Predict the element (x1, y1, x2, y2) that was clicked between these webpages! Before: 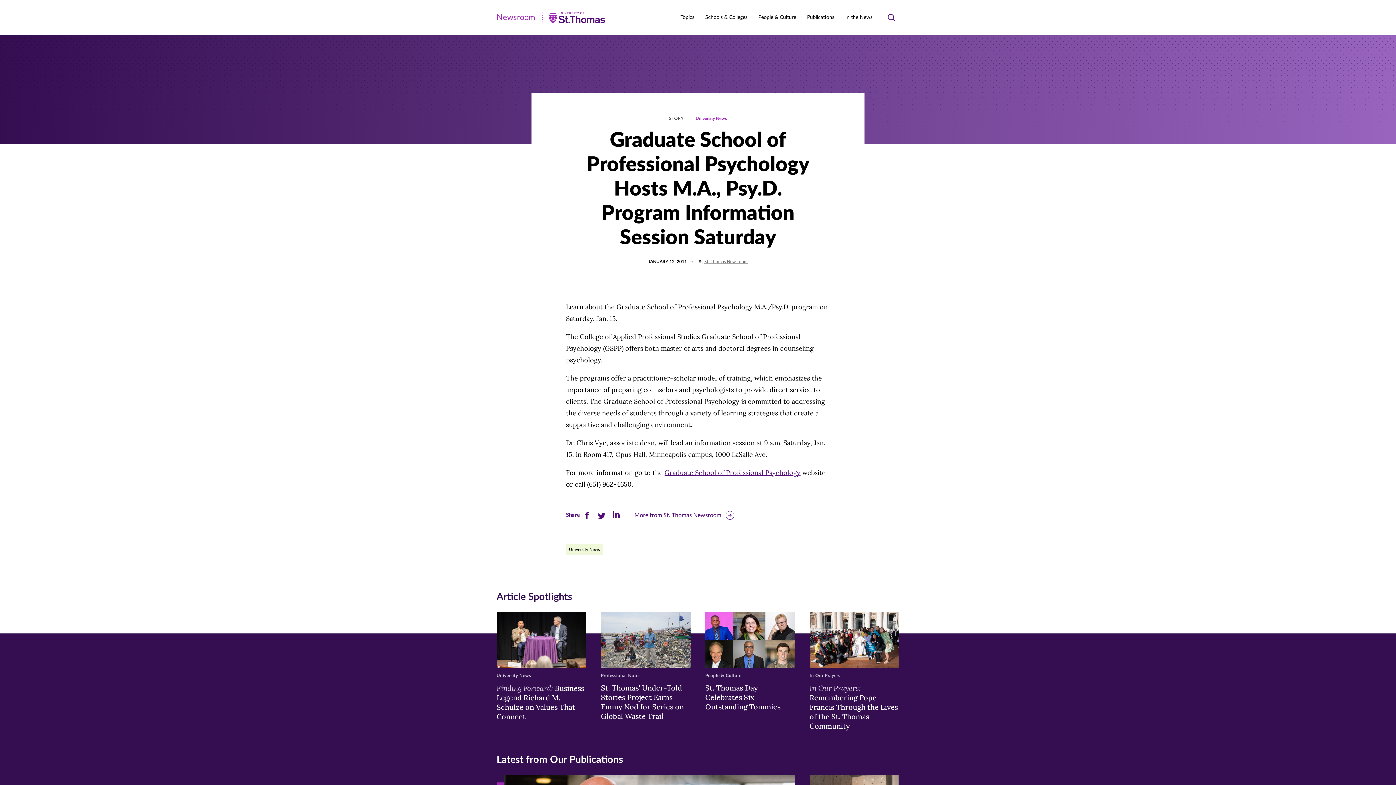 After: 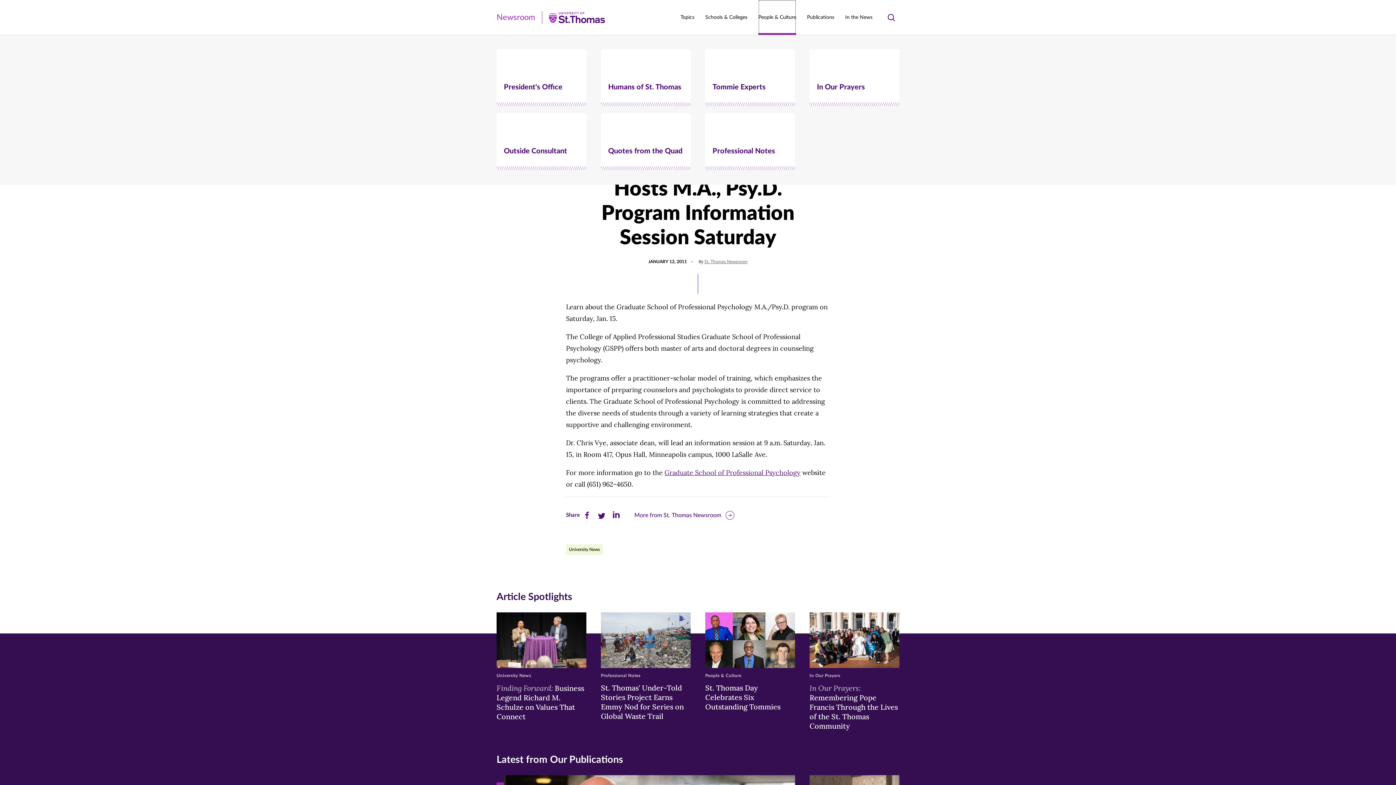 Action: bbox: (758, 0, 796, 34) label: People & Culture